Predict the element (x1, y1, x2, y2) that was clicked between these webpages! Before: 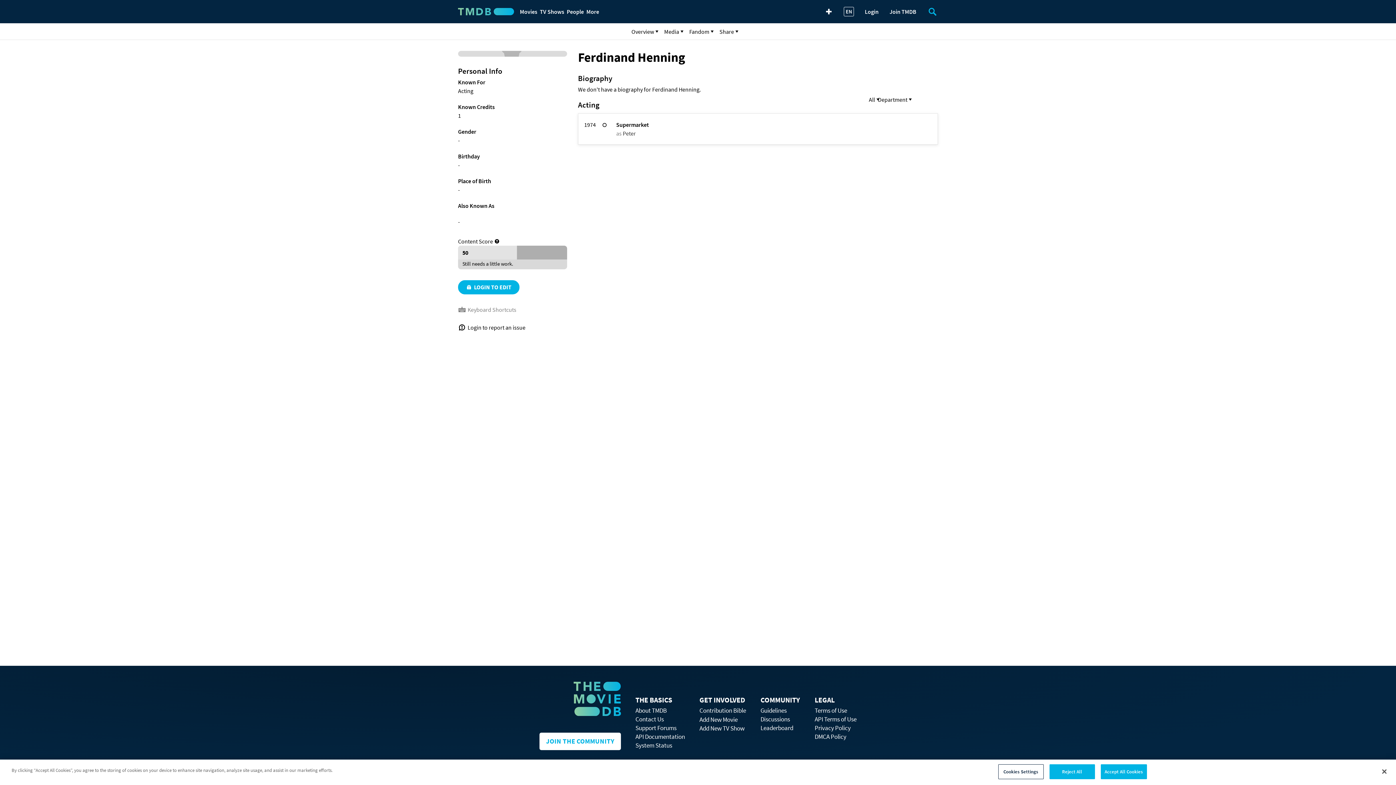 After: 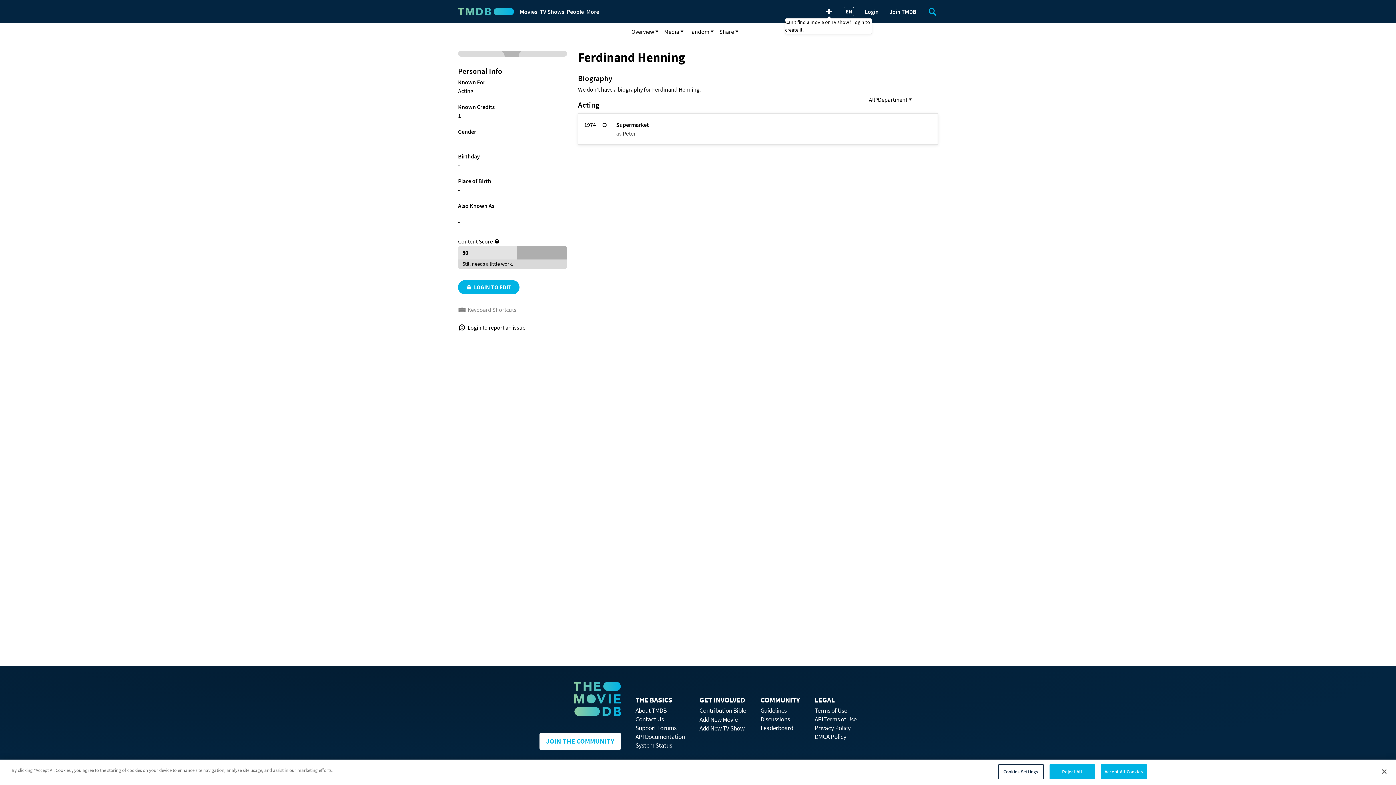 Action: bbox: (824, 7, 833, 15) label: Create New Movie or TV Show